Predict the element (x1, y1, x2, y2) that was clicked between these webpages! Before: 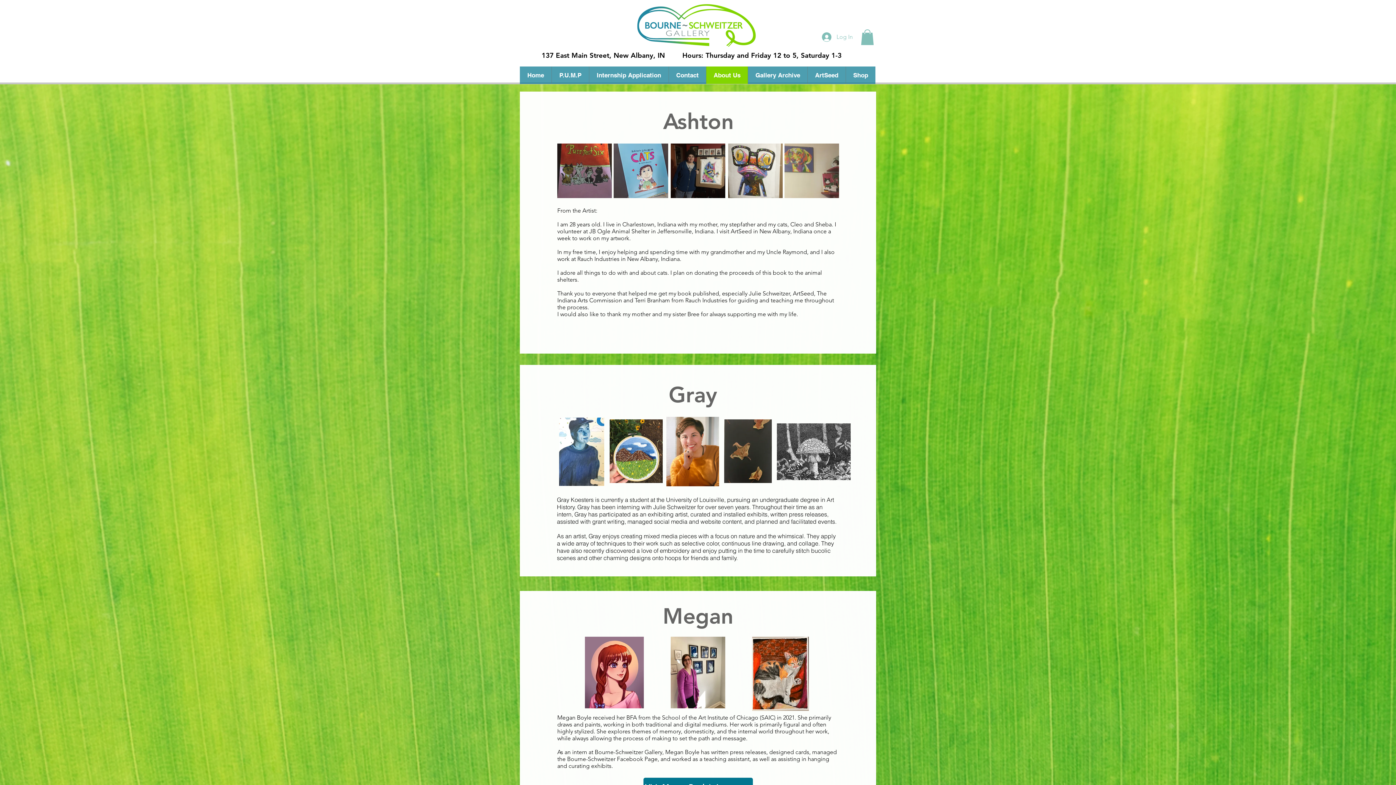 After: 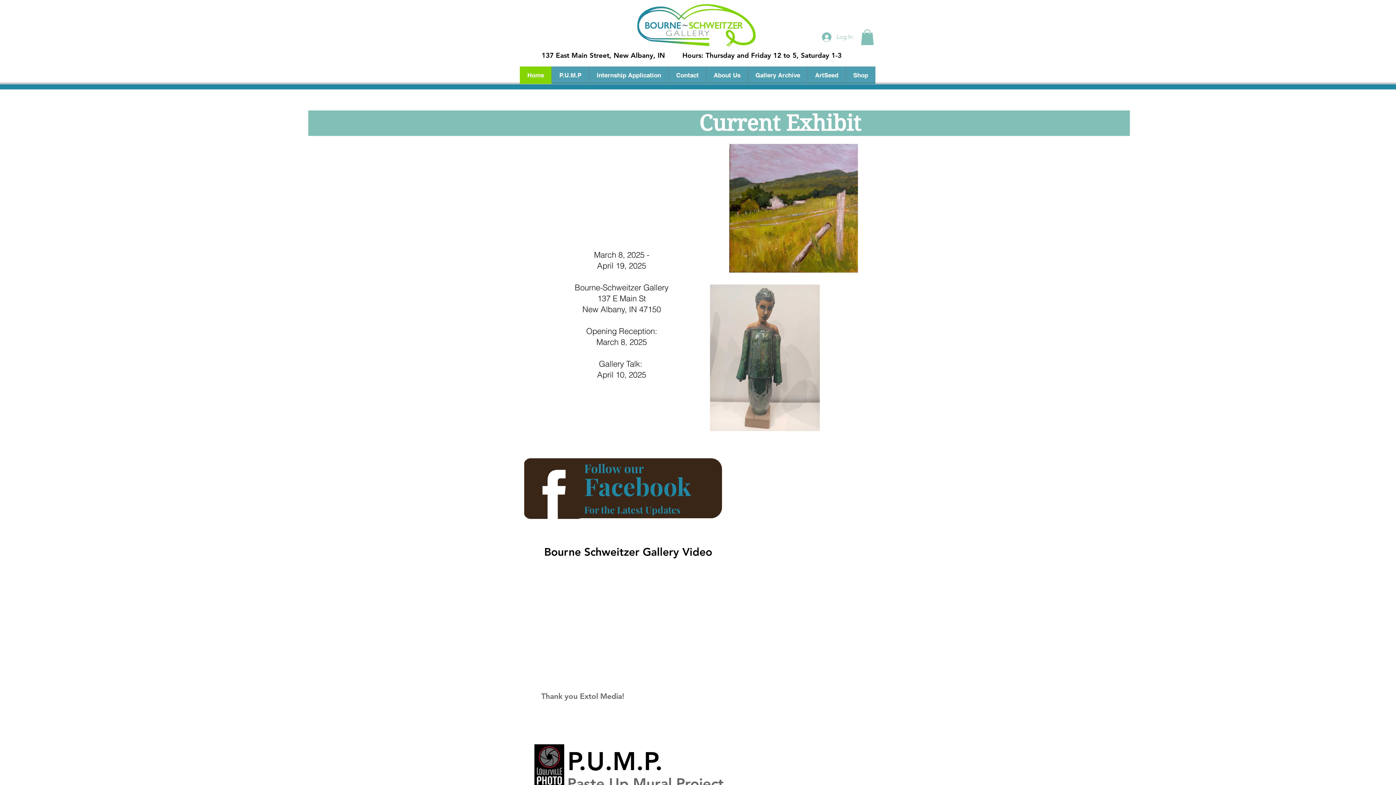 Action: bbox: (635, 3, 757, 47)